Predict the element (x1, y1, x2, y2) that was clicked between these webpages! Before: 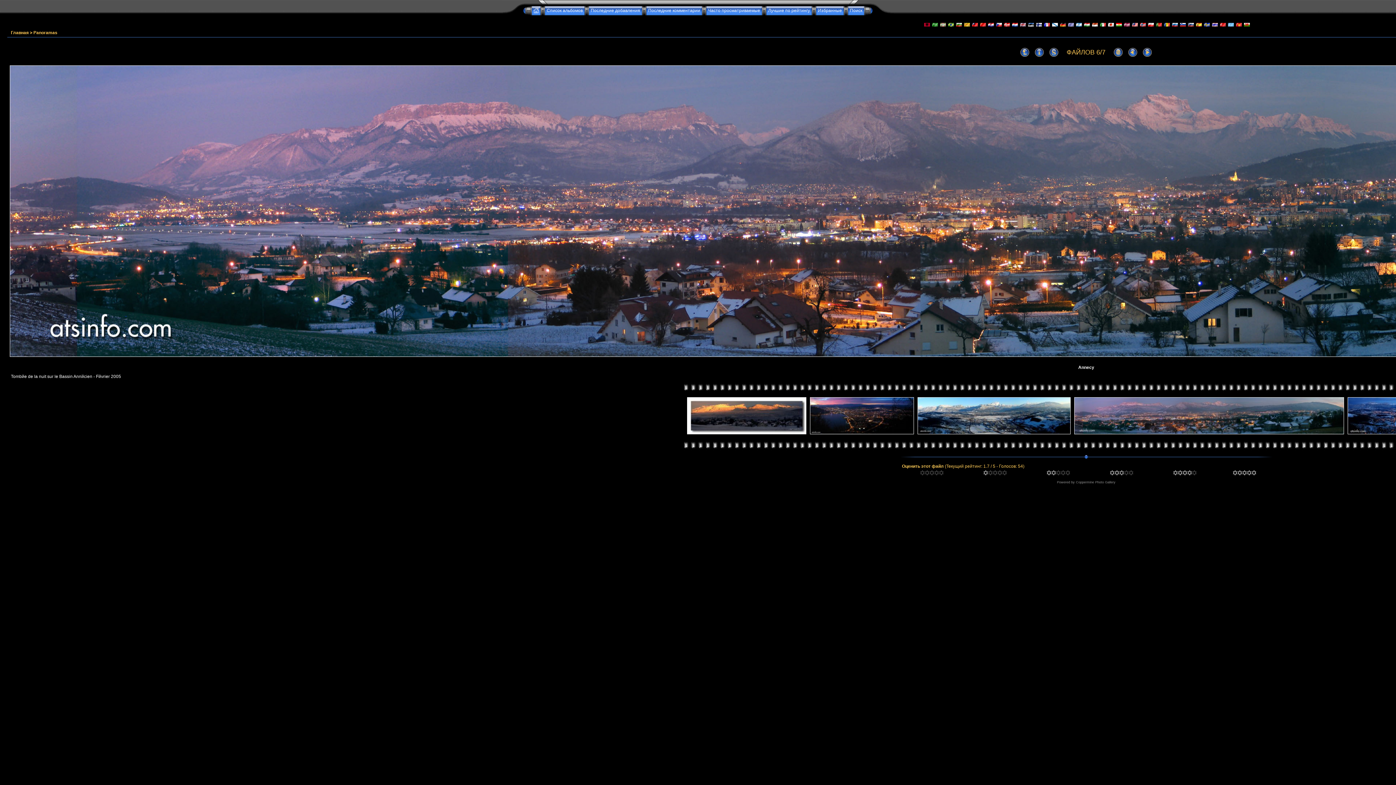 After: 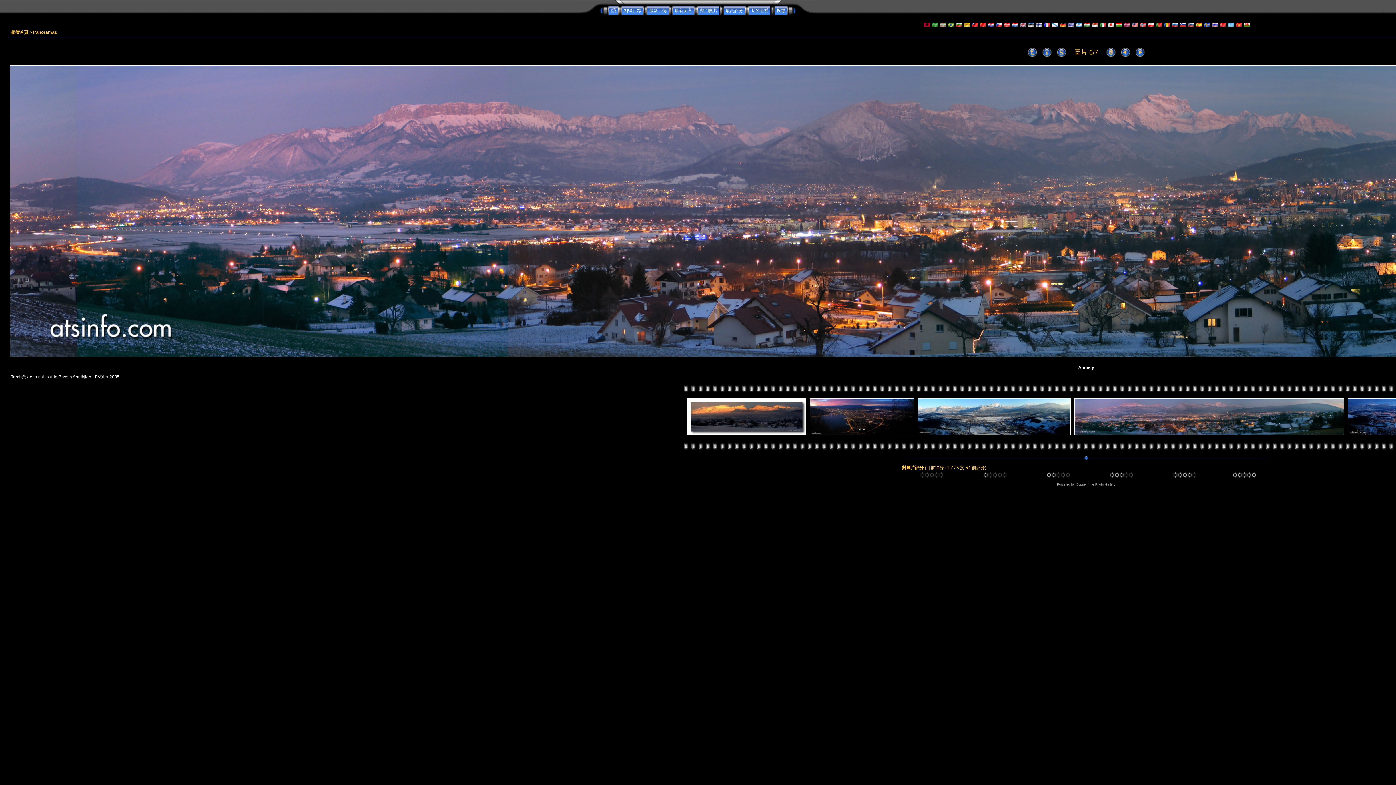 Action: bbox: (972, 22, 978, 27)